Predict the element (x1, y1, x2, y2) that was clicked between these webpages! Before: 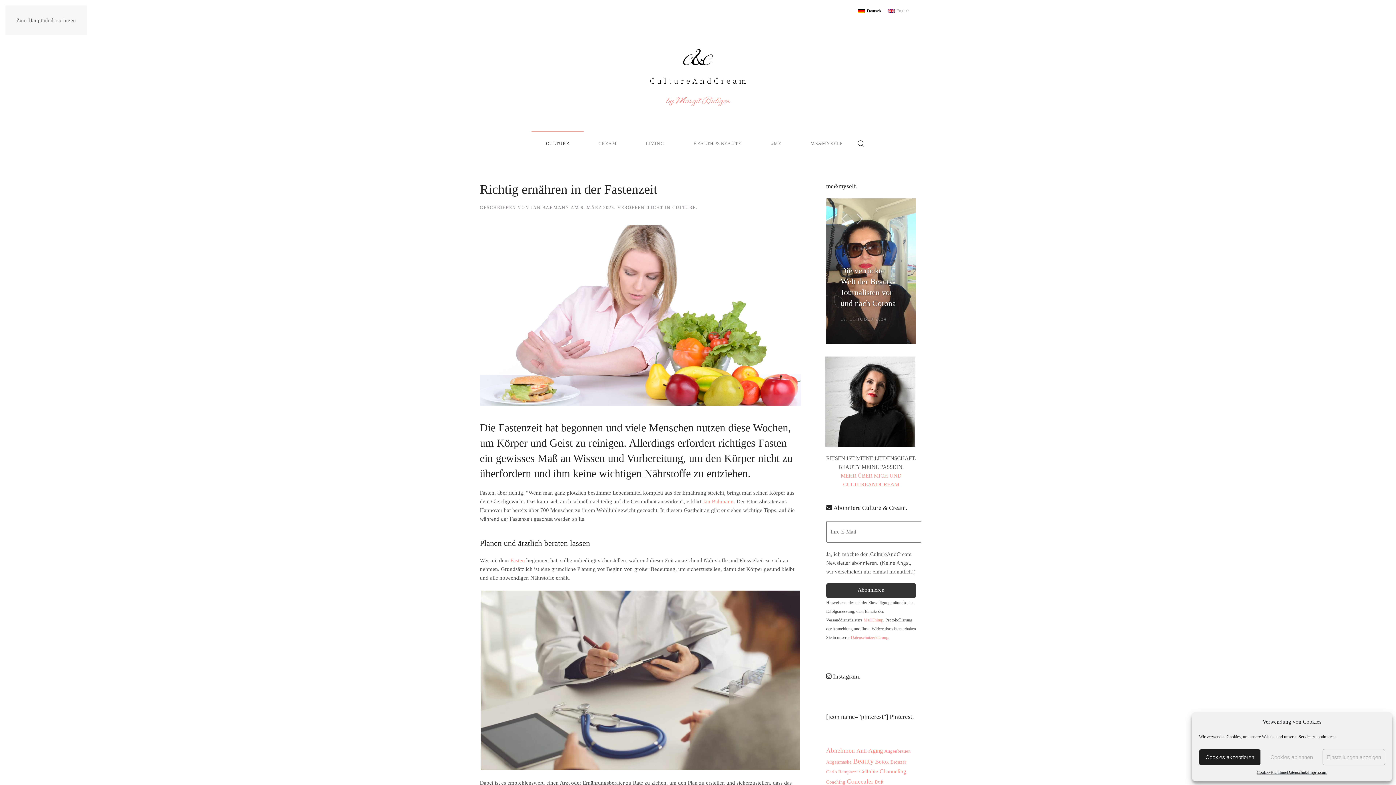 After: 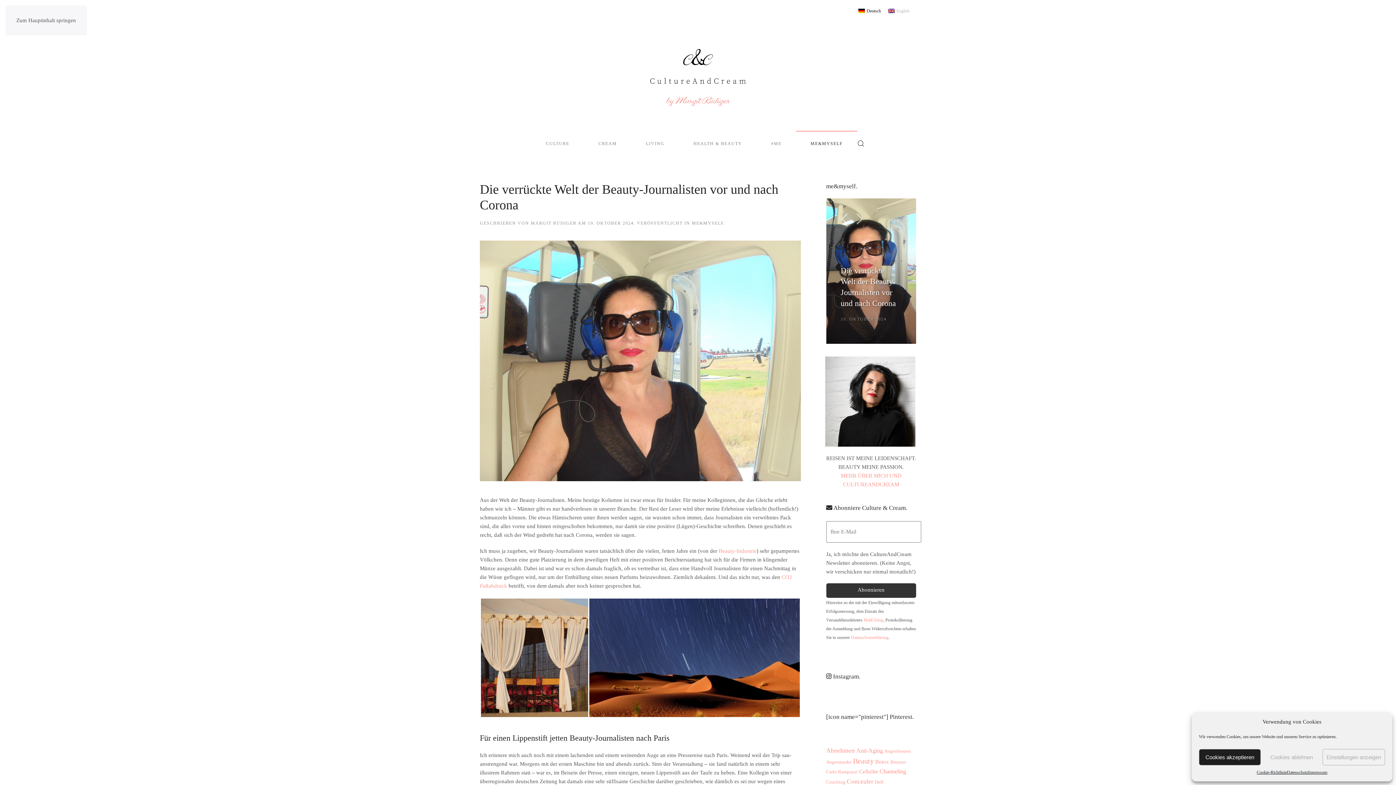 Action: label: Die verrückte Welt der Beauty-Journalisten vor und nach Corona
19. OKTOBER 2024 bbox: (826, 198, 916, 344)